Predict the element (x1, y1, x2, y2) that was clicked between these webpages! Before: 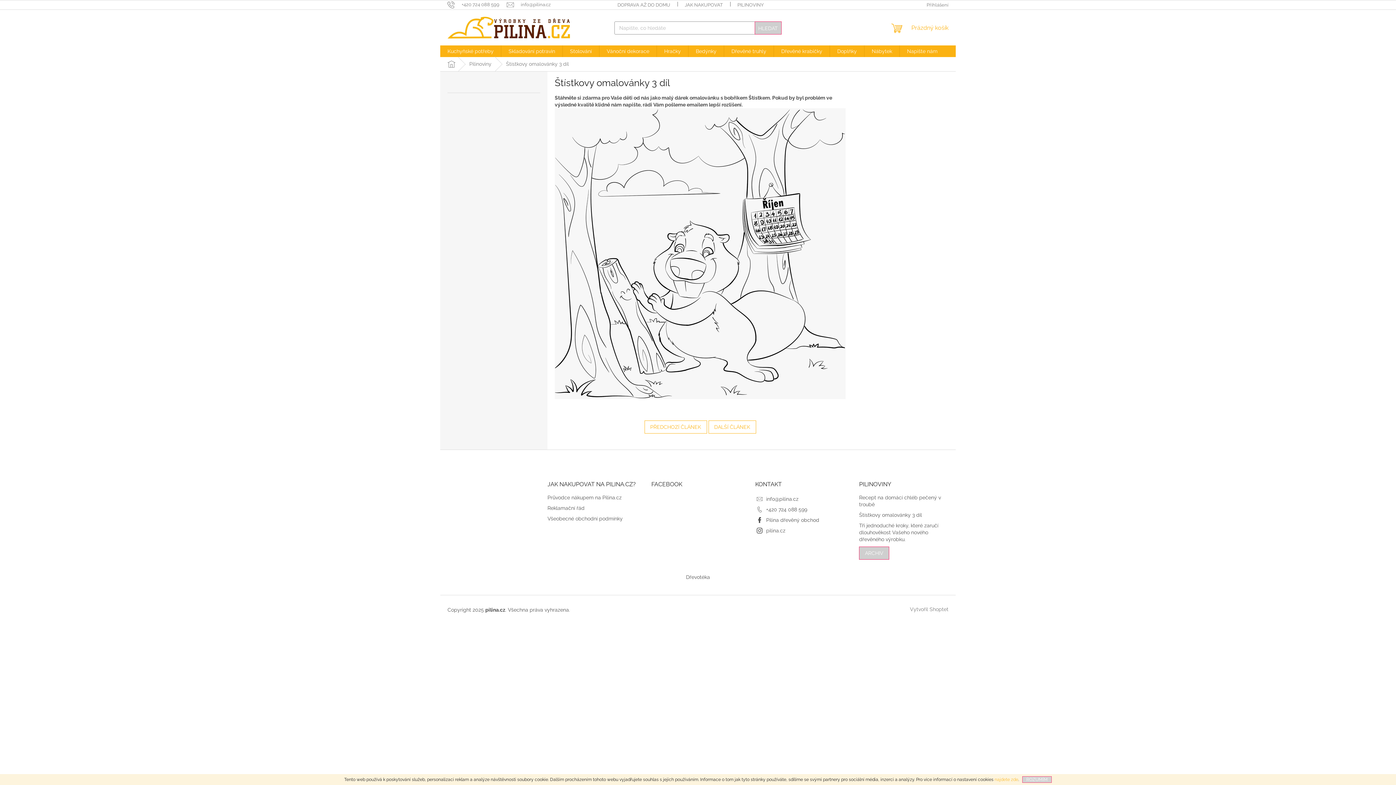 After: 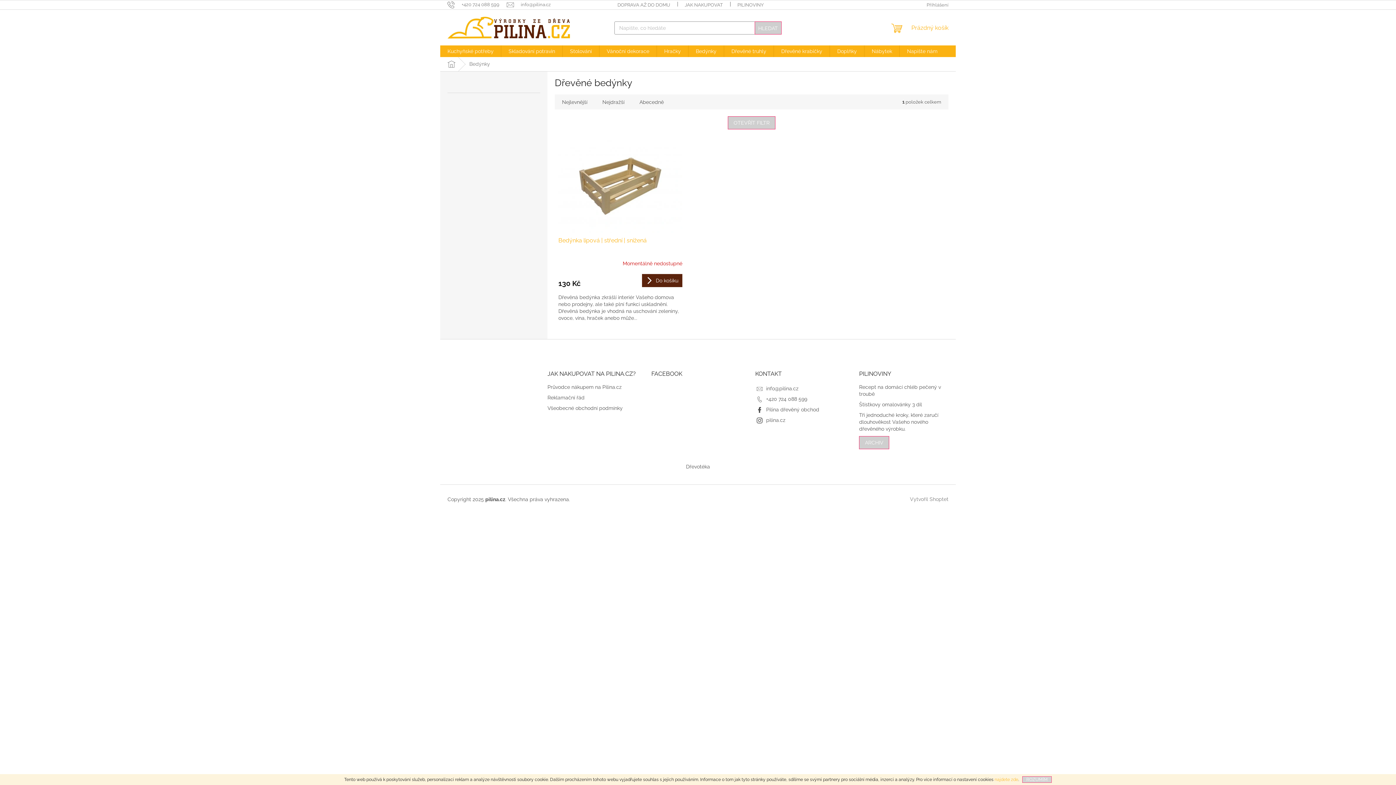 Action: label: Bedýnky bbox: (688, 45, 724, 57)